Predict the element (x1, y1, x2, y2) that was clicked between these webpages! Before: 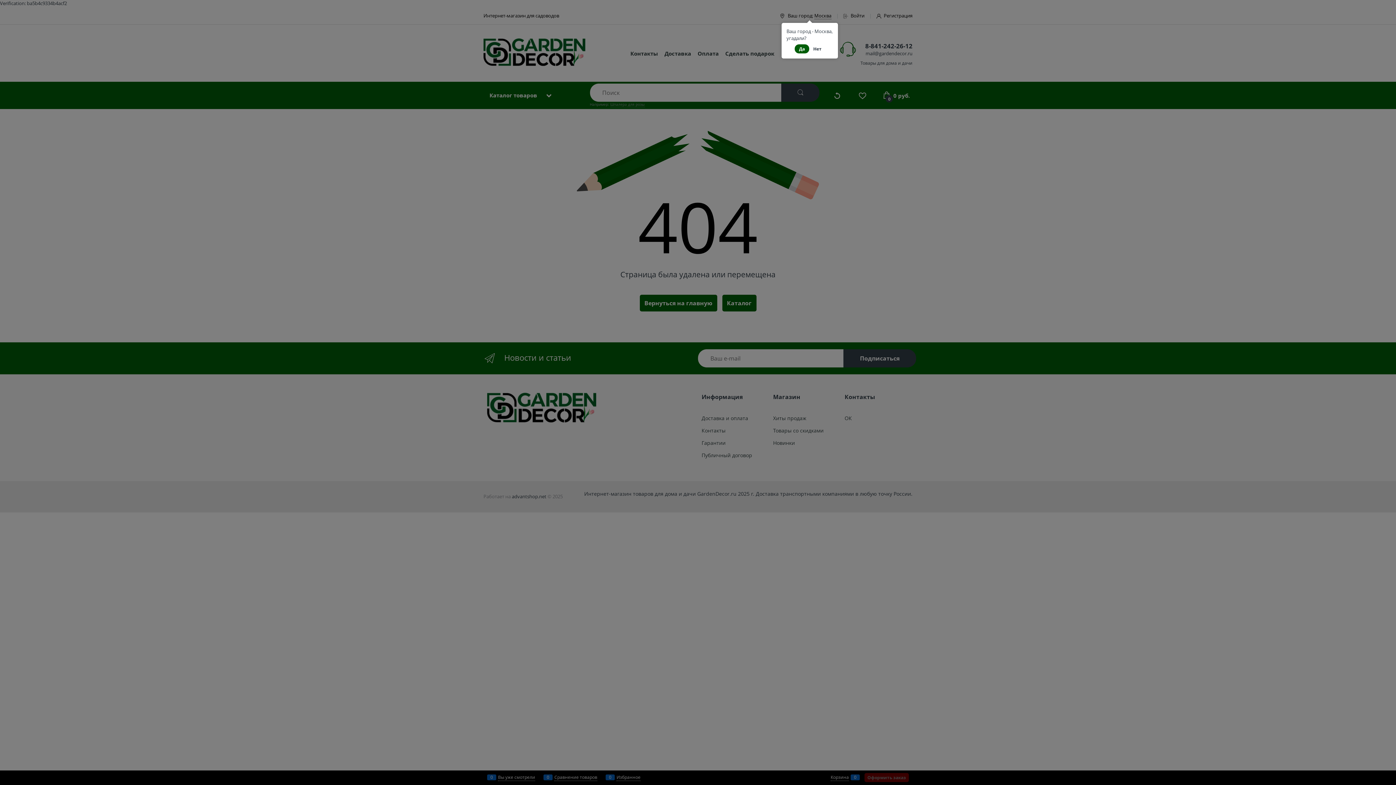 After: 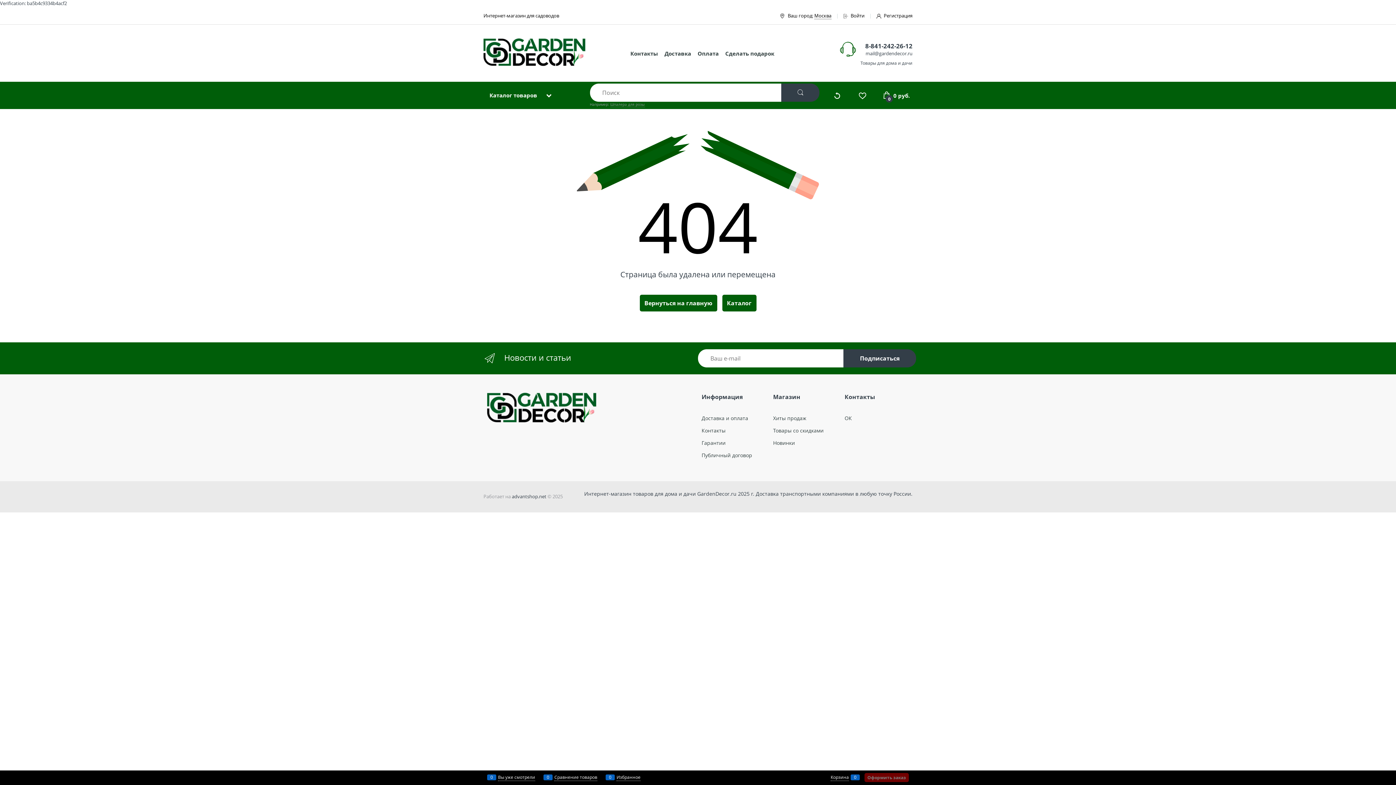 Action: bbox: (794, 44, 809, 53) label: Да